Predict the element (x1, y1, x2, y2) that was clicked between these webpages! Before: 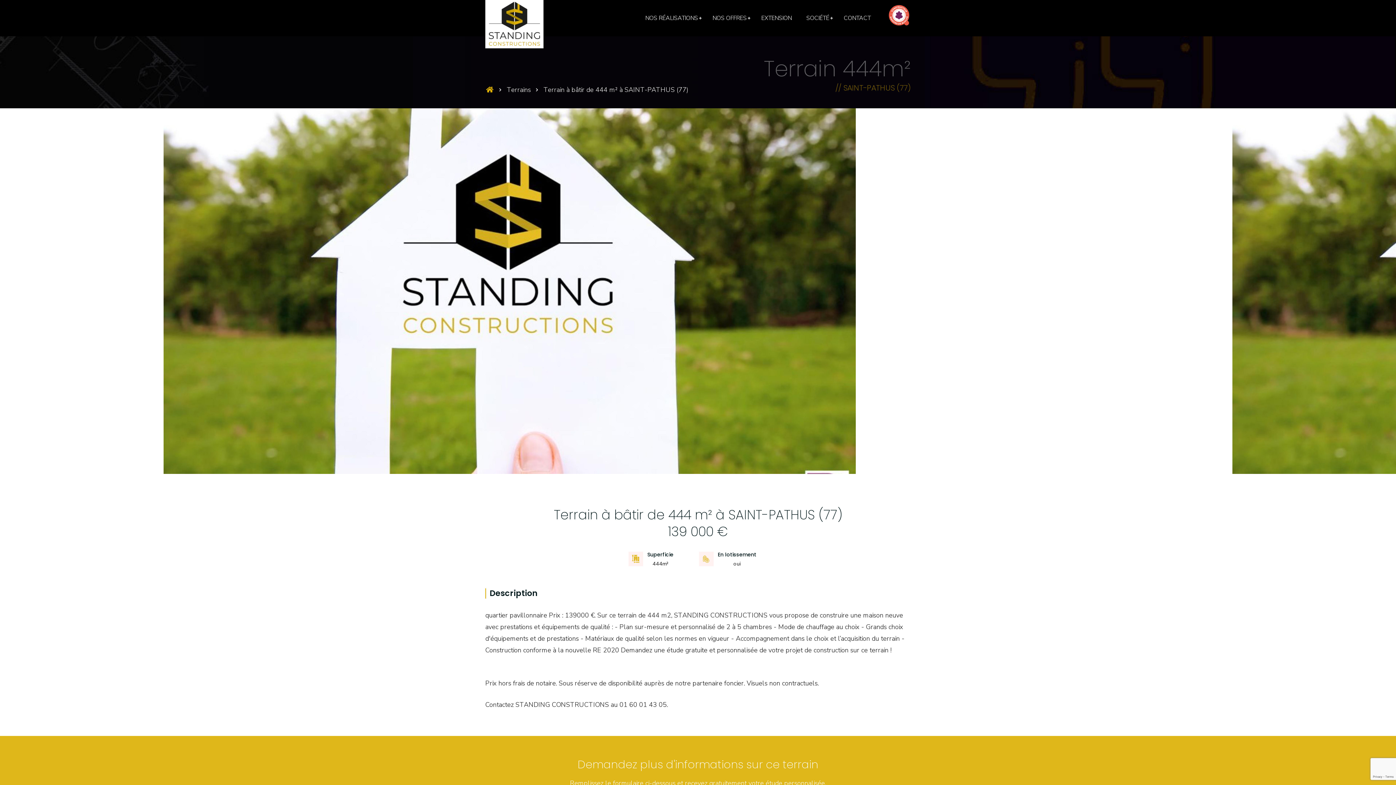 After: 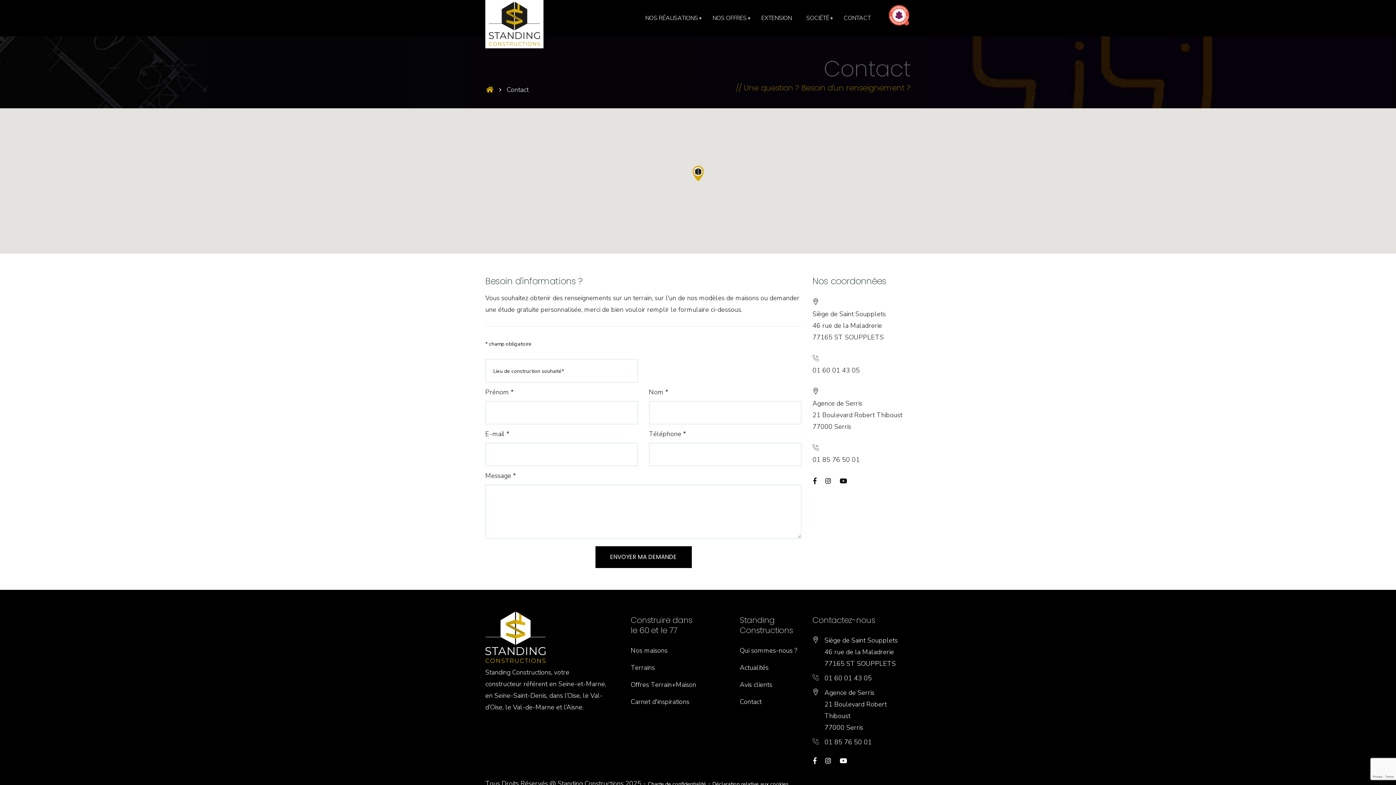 Action: label: CONTACT bbox: (840, 5, 874, 30)